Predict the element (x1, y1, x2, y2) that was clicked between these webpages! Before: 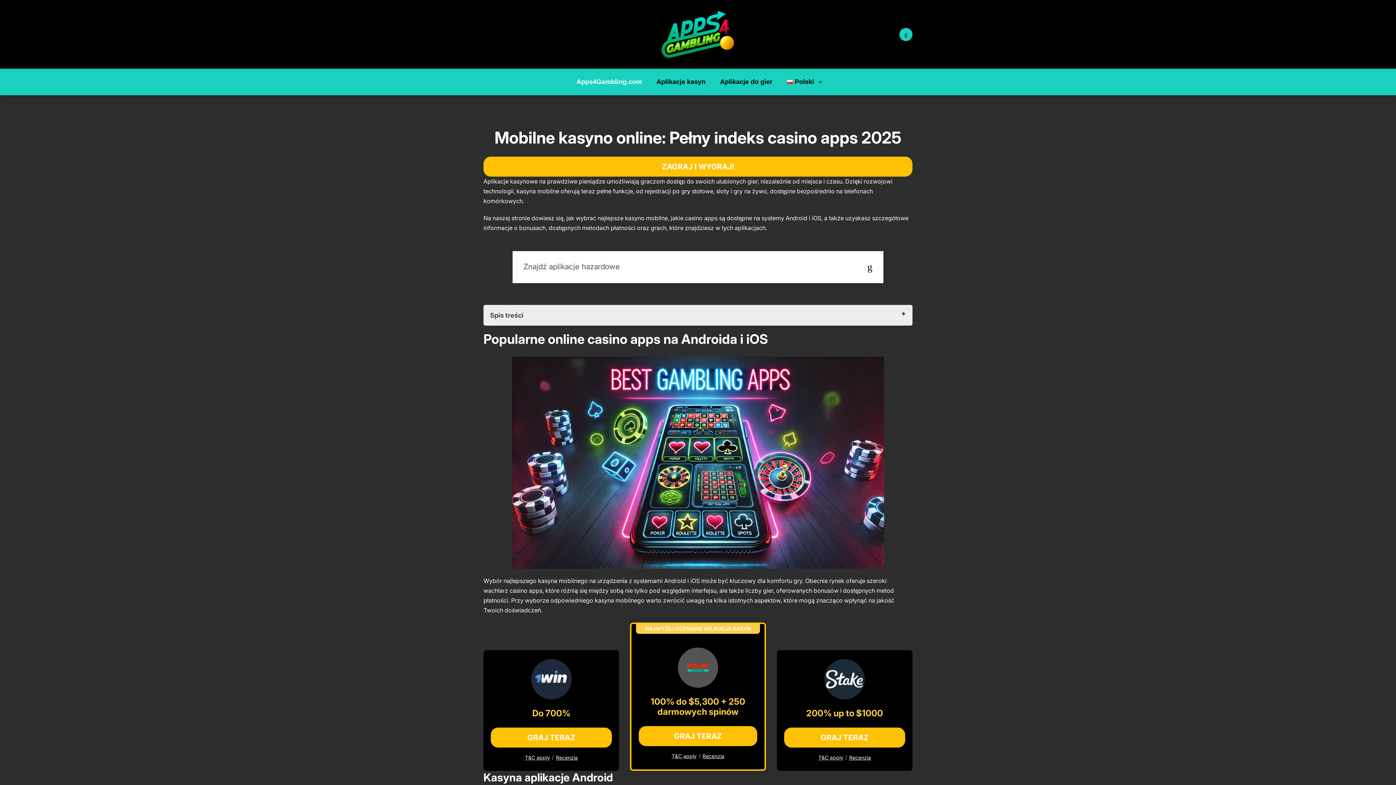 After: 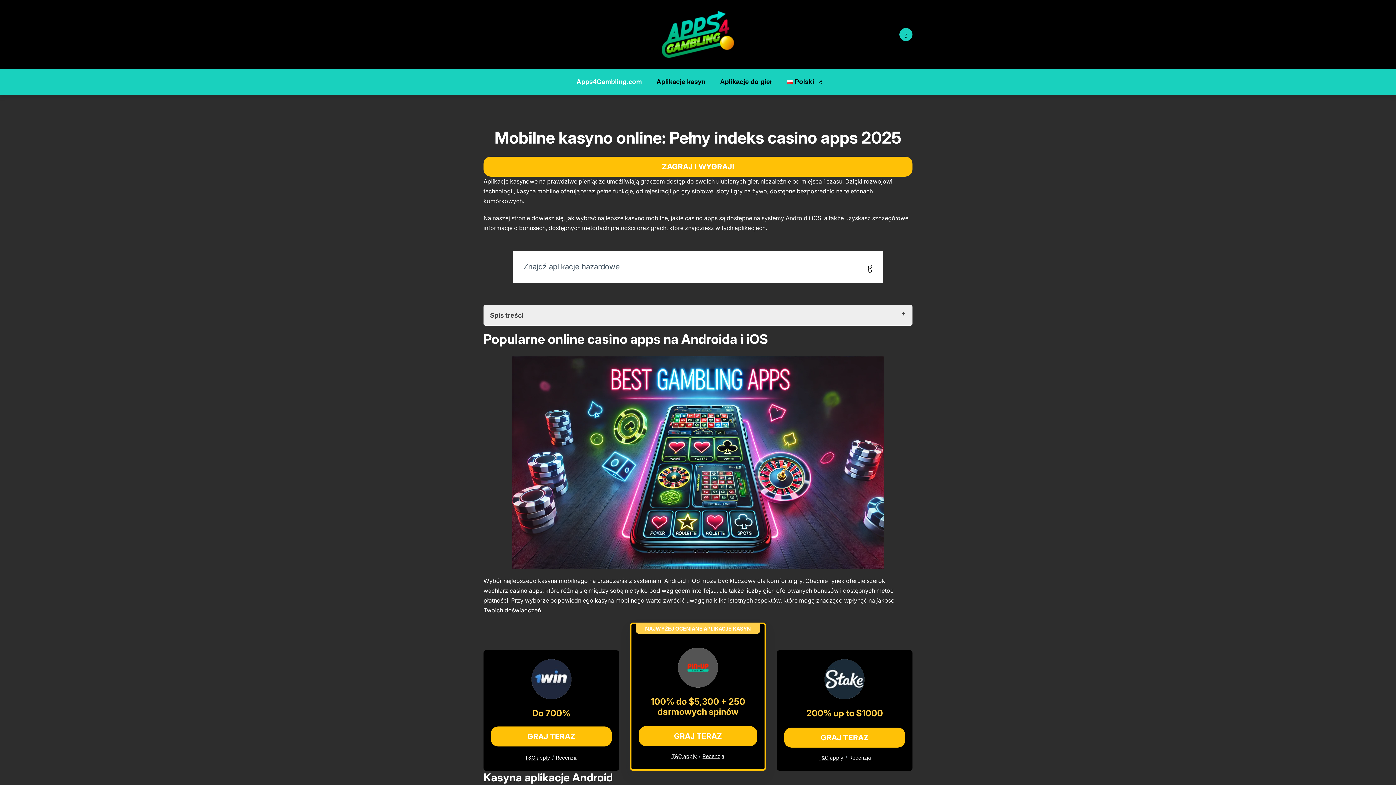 Action: bbox: (490, 728, 612, 748) label: GRAJ TERAZ